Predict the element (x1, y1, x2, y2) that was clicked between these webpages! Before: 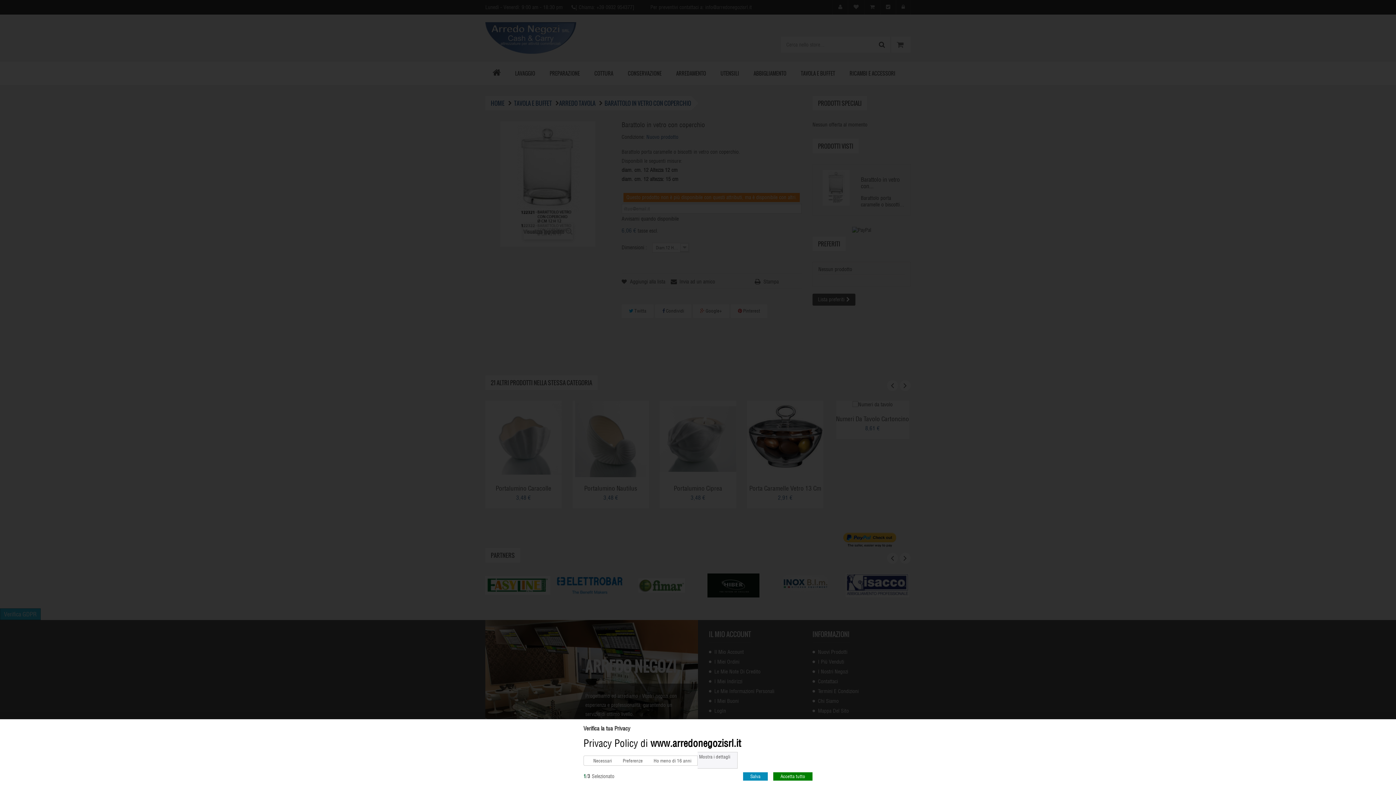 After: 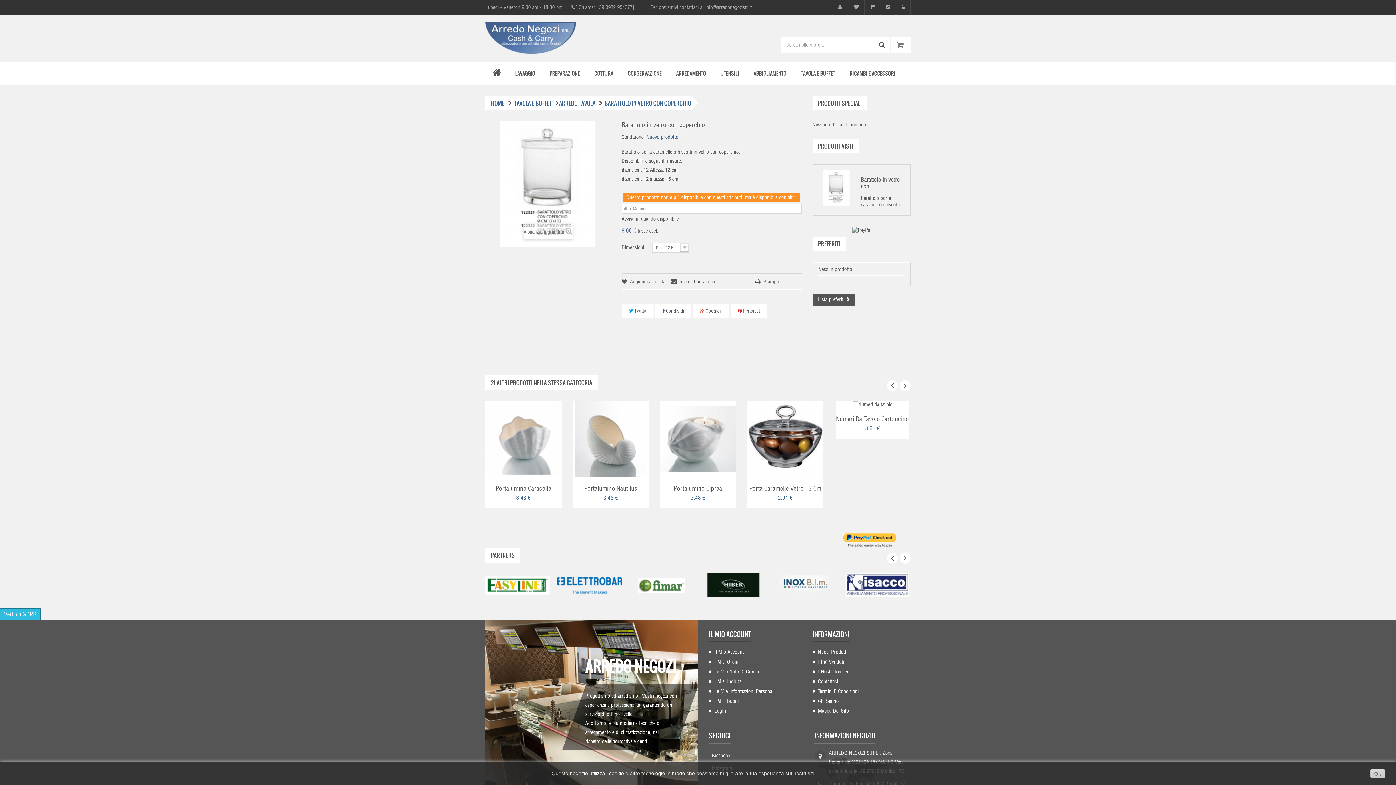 Action: bbox: (743, 772, 768, 781) label: Salva